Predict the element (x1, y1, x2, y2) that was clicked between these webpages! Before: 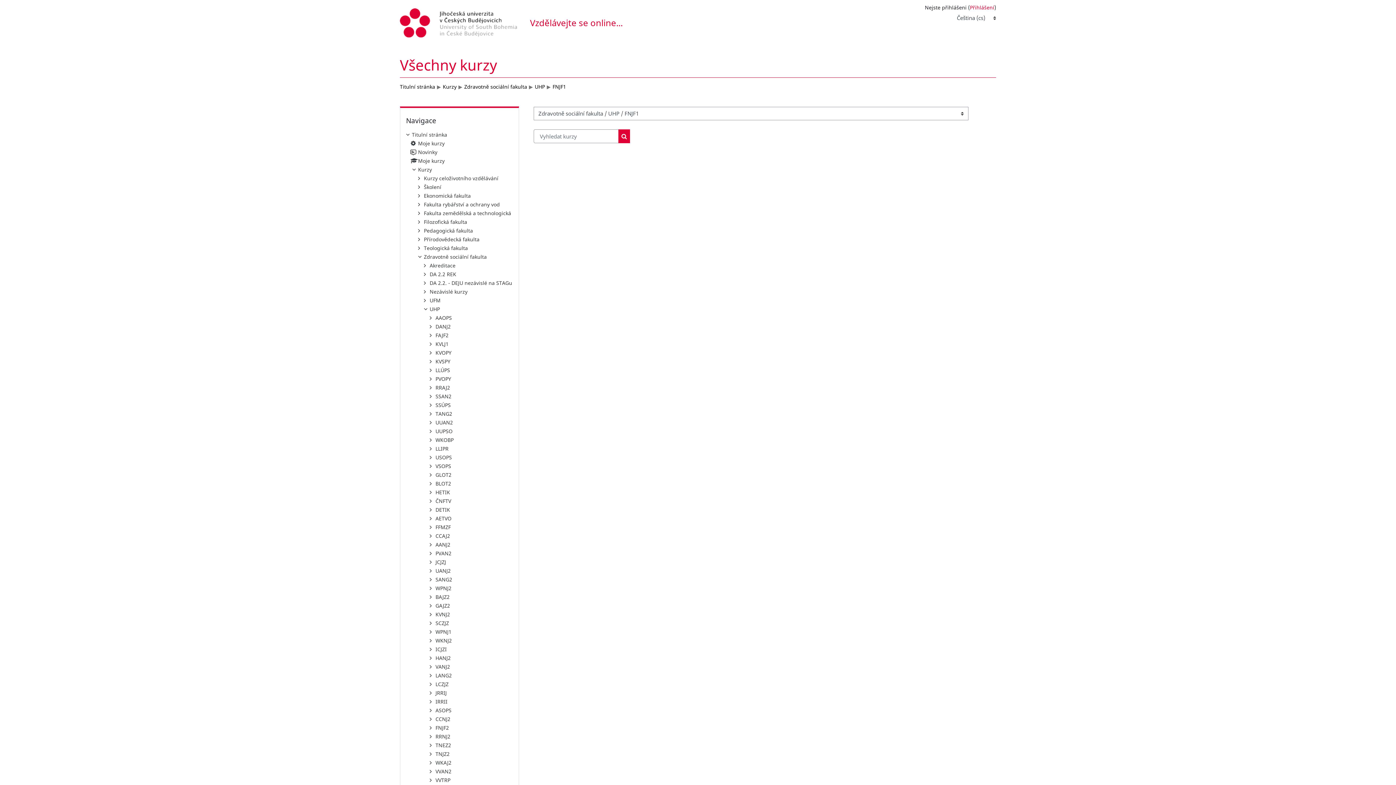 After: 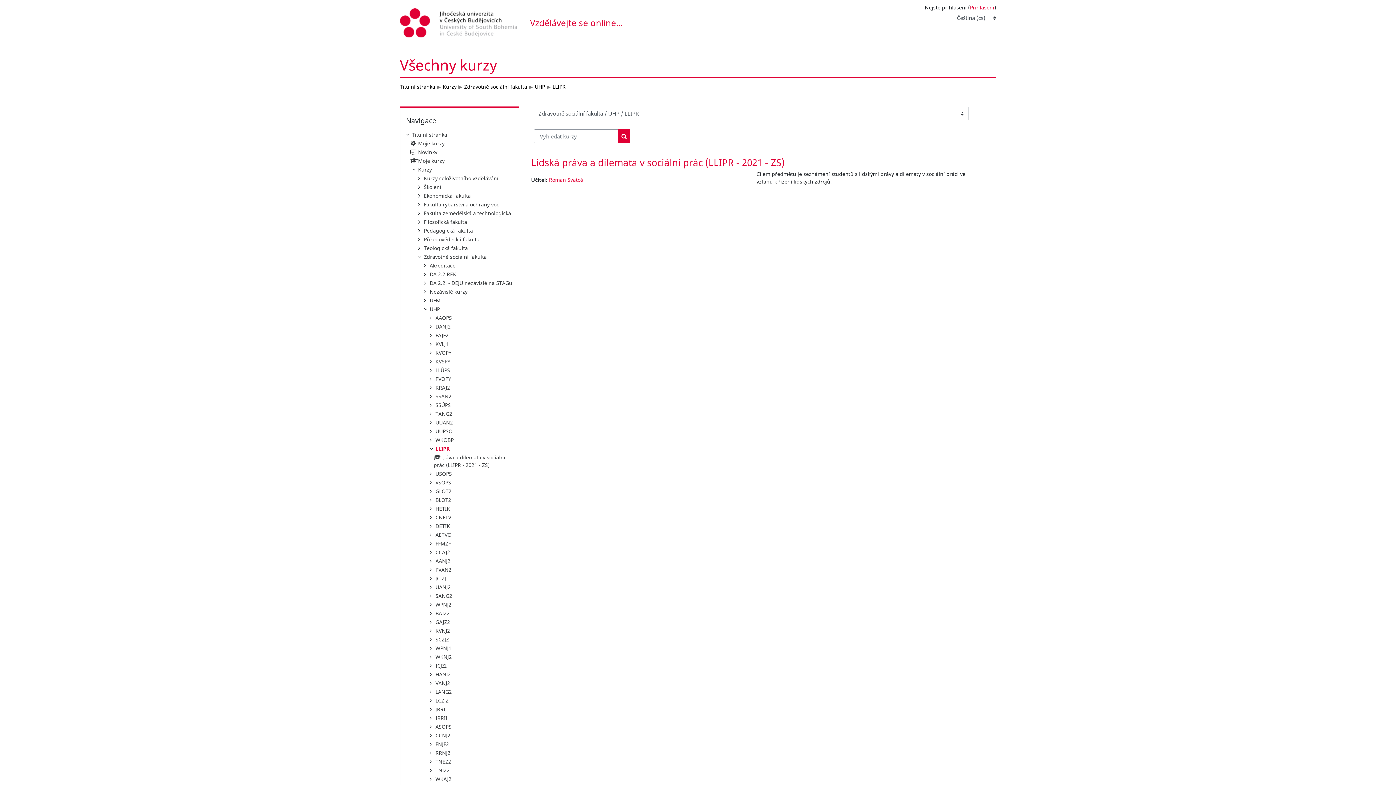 Action: label: LLIPR bbox: (435, 445, 448, 452)